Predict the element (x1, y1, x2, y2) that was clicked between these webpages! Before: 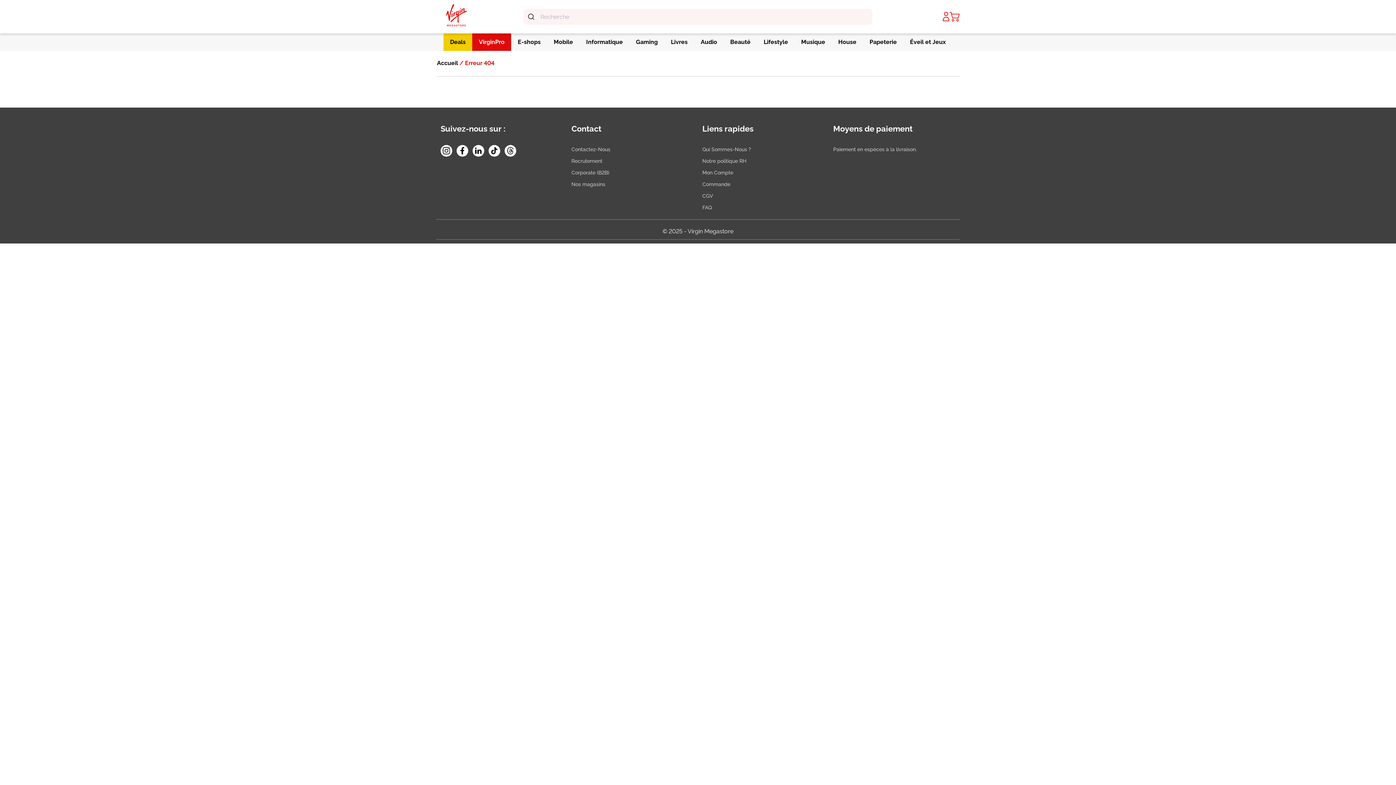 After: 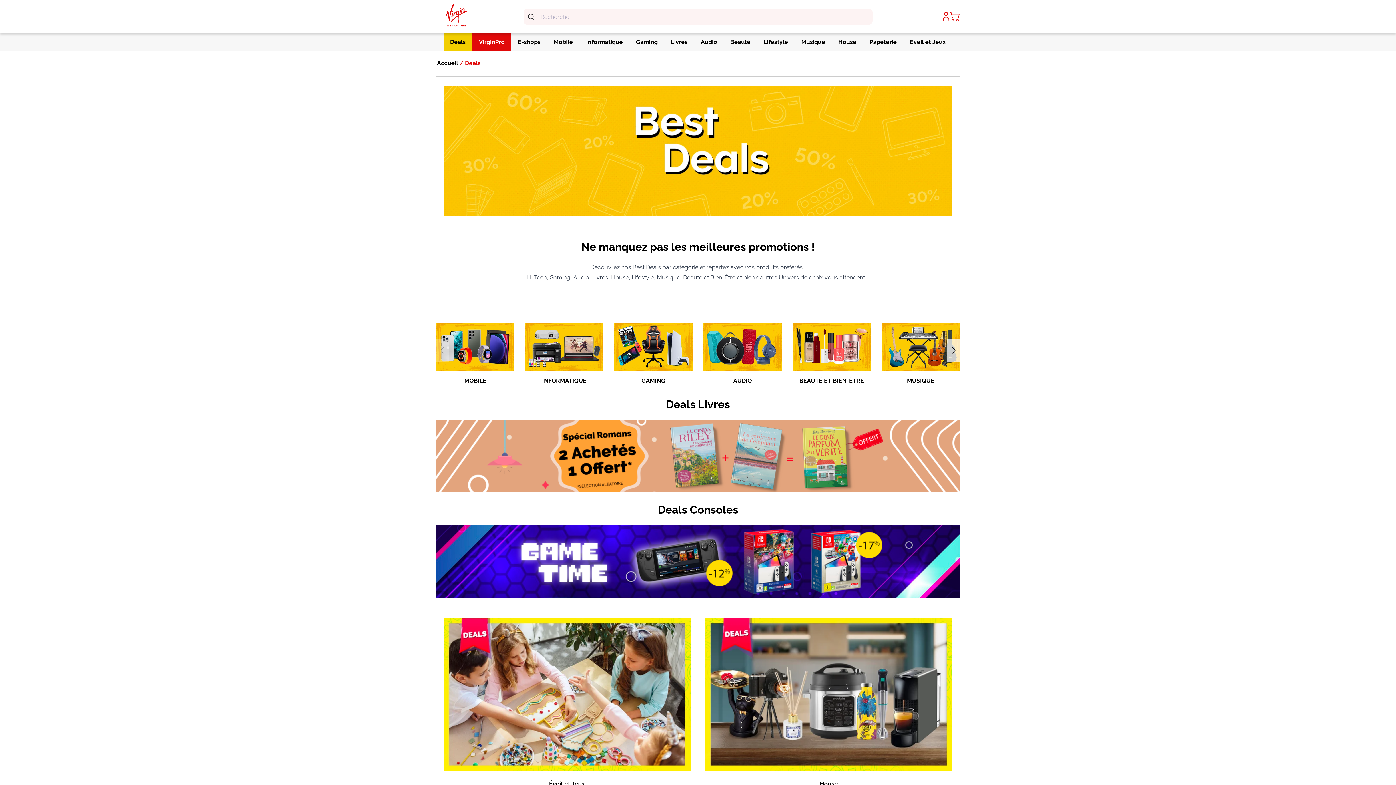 Action: label: Deals bbox: (443, 33, 472, 50)